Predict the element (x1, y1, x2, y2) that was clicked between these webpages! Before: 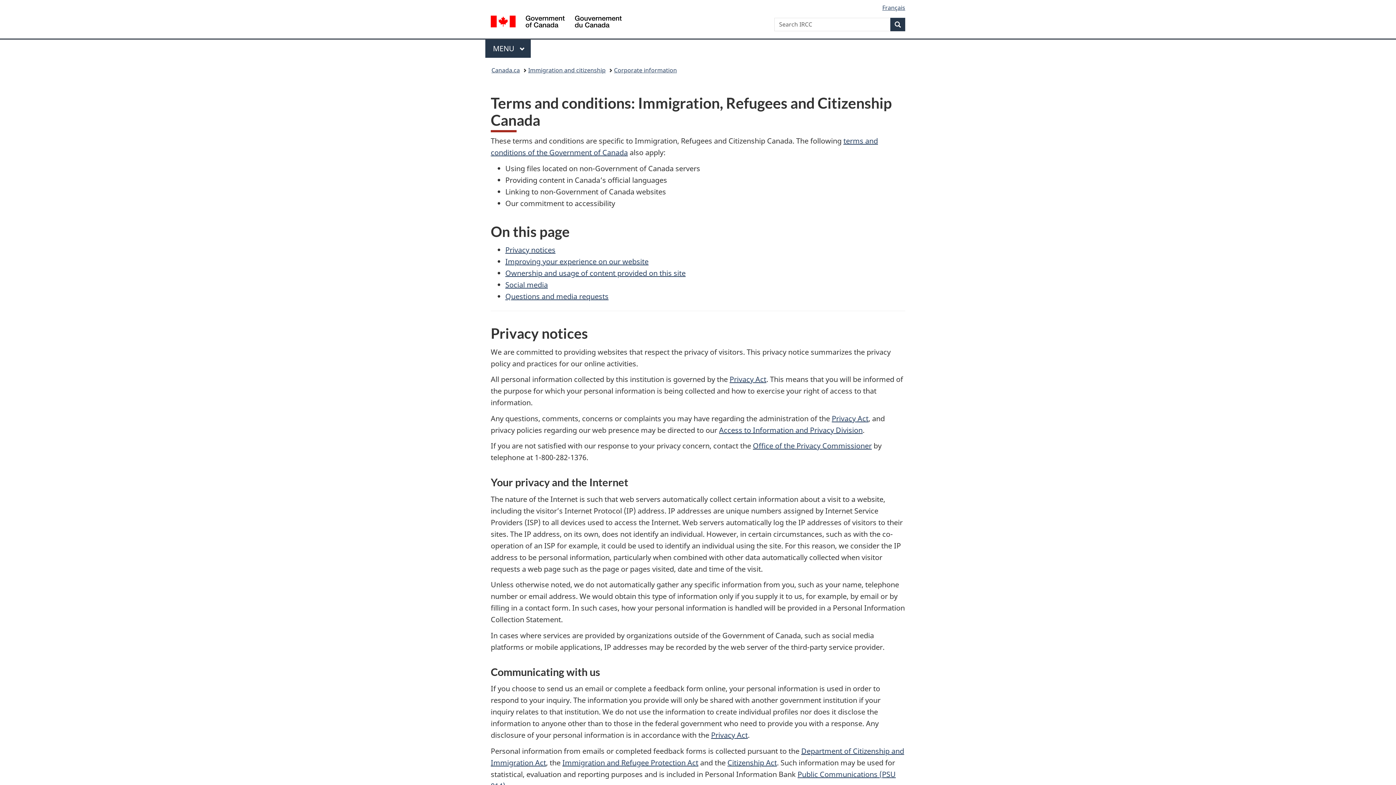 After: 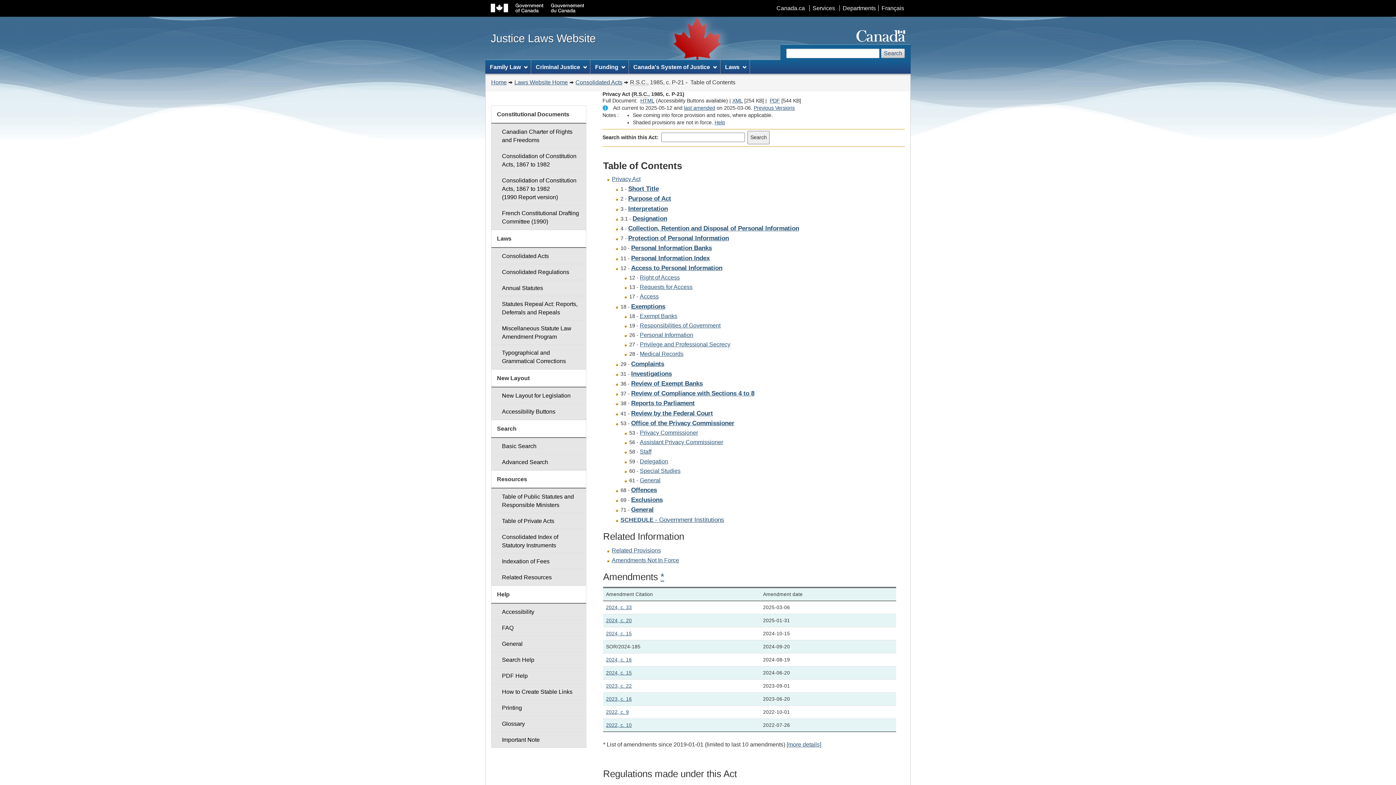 Action: bbox: (729, 374, 766, 384) label: Privacy Act